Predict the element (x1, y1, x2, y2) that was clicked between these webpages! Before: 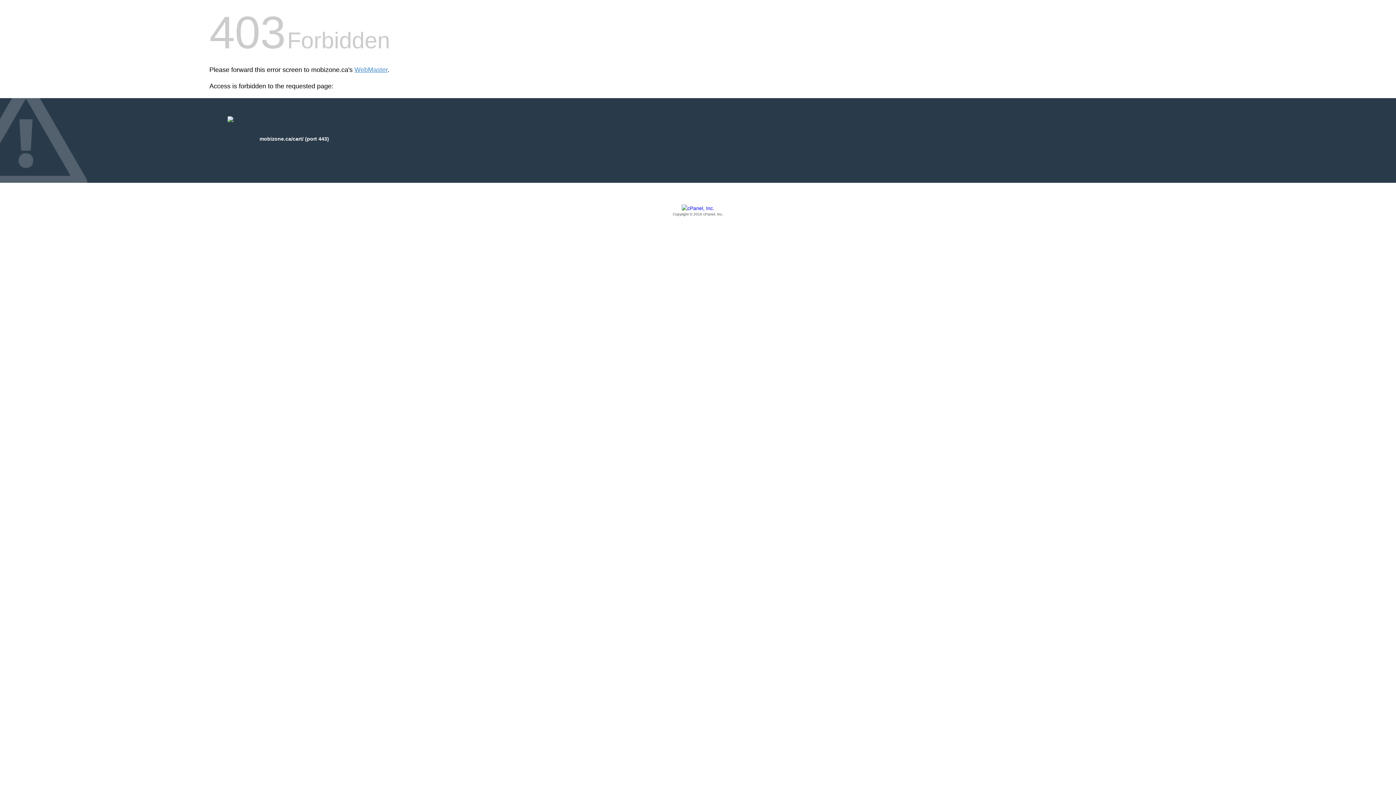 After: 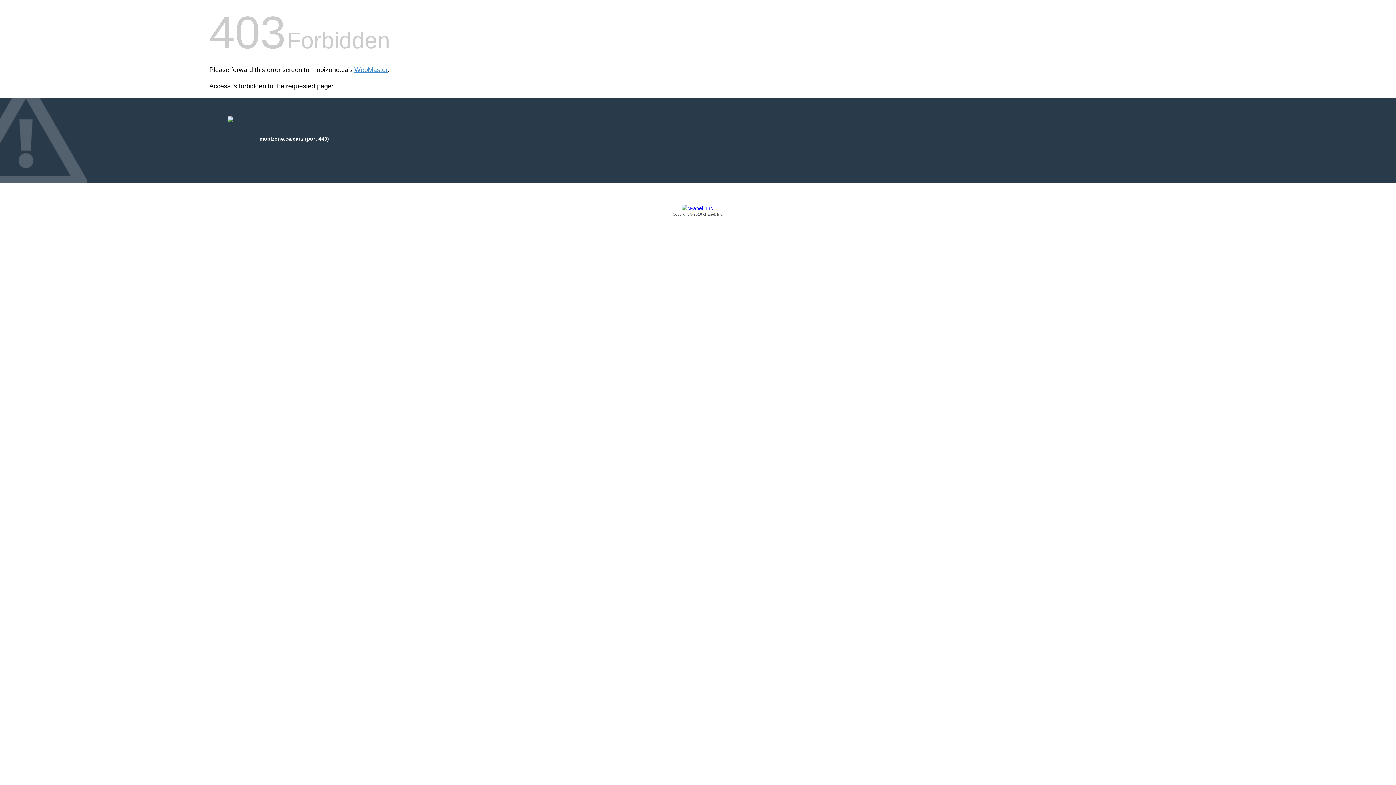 Action: label: Copyright © 2016 cPanel, Inc. bbox: (209, 205, 1186, 217)